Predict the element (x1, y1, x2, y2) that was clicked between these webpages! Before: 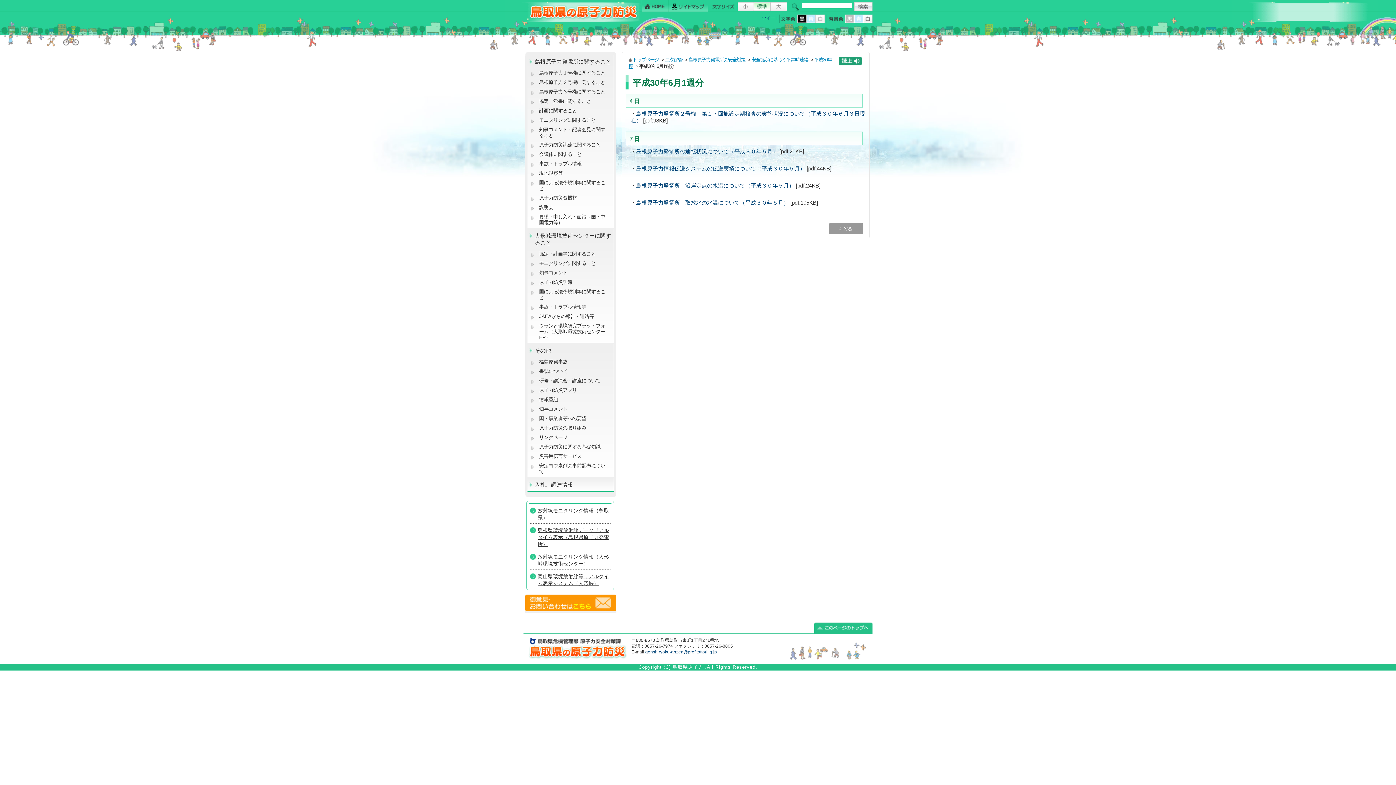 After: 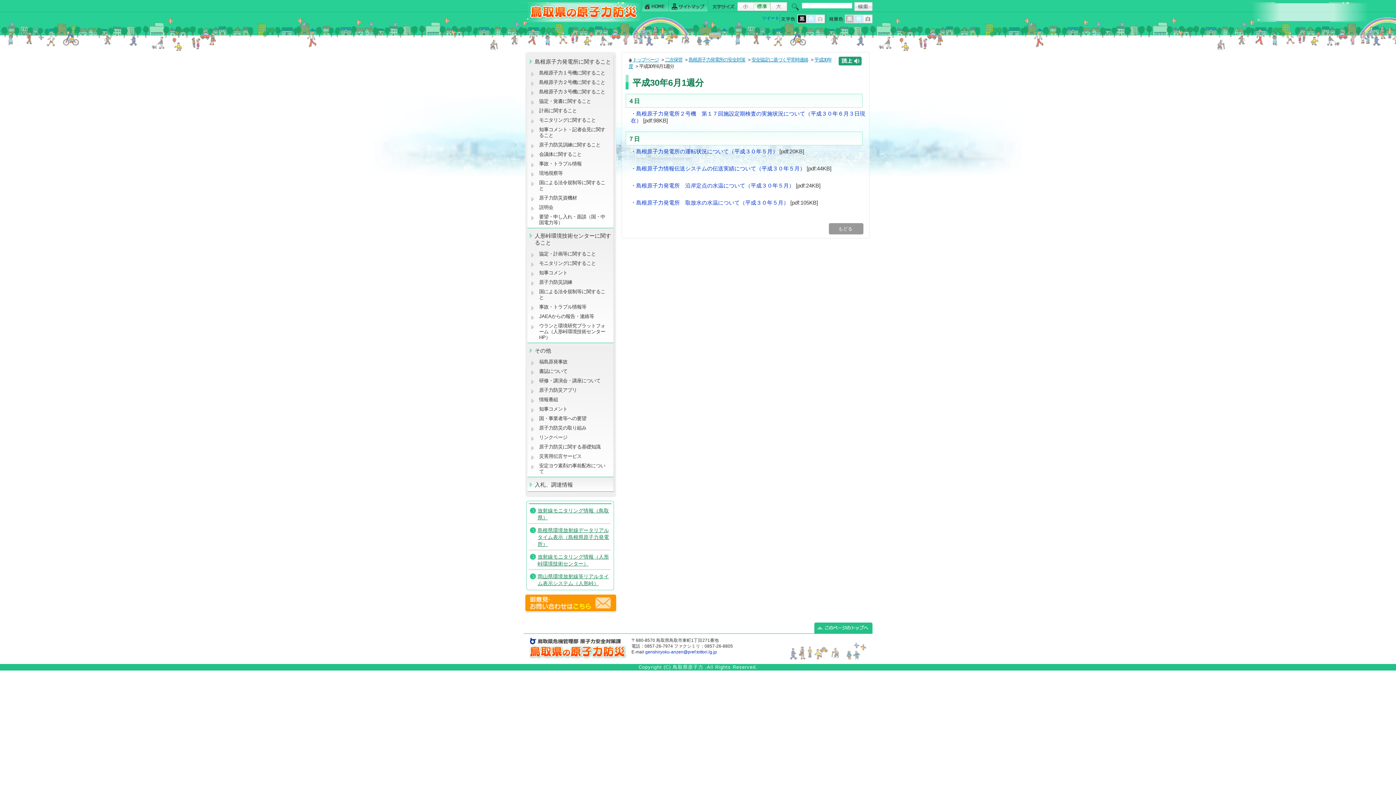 Action: bbox: (863, 19, 872, 24)